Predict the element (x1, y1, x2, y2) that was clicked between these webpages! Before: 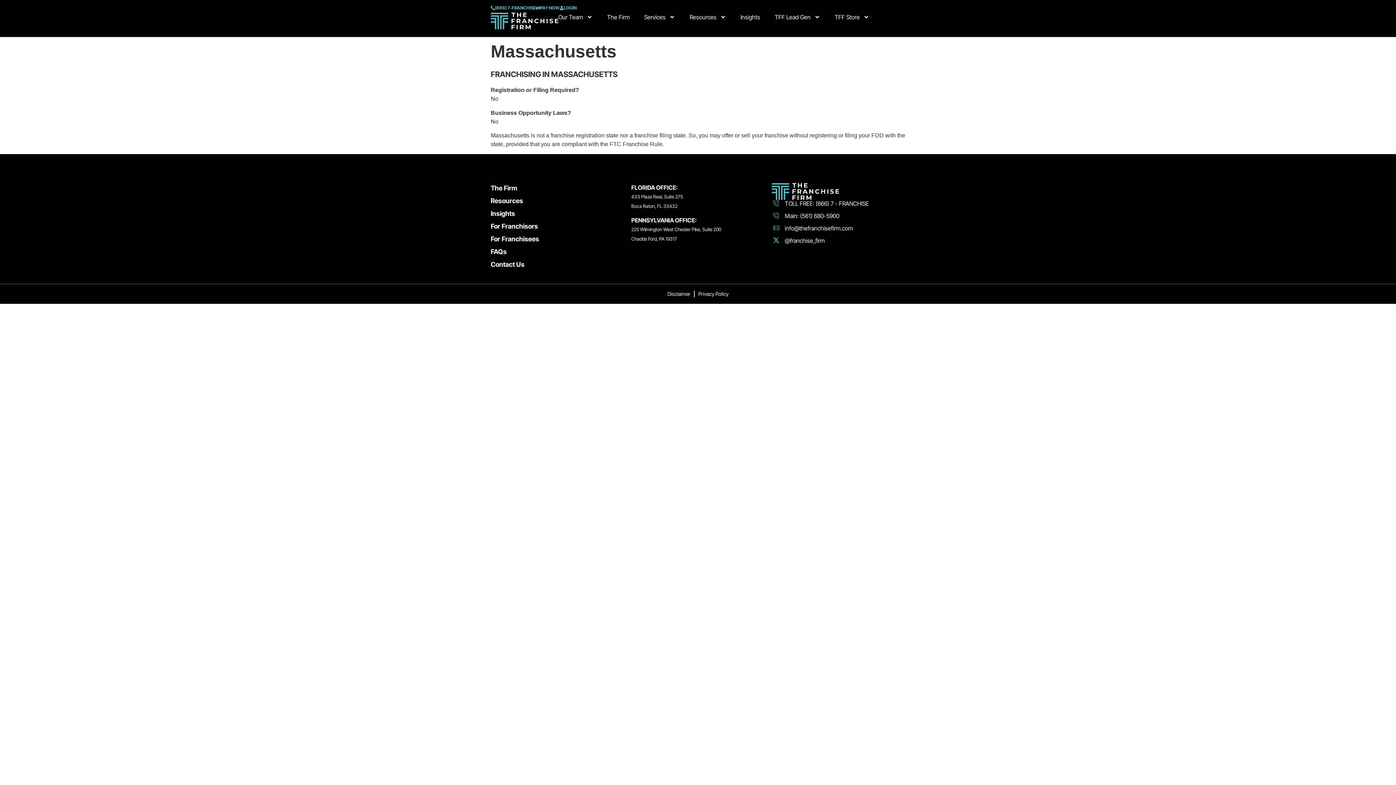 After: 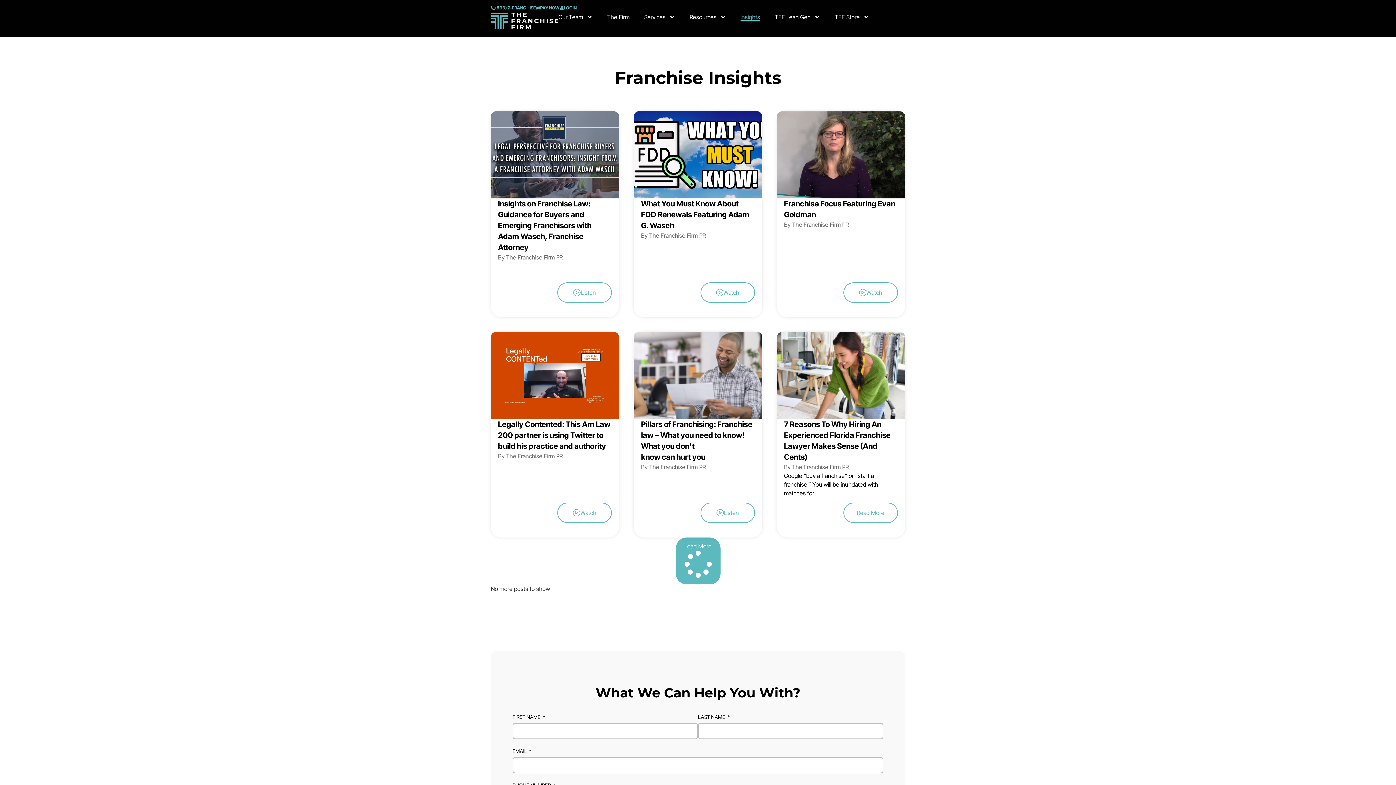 Action: bbox: (740, 12, 760, 21) label: Insights